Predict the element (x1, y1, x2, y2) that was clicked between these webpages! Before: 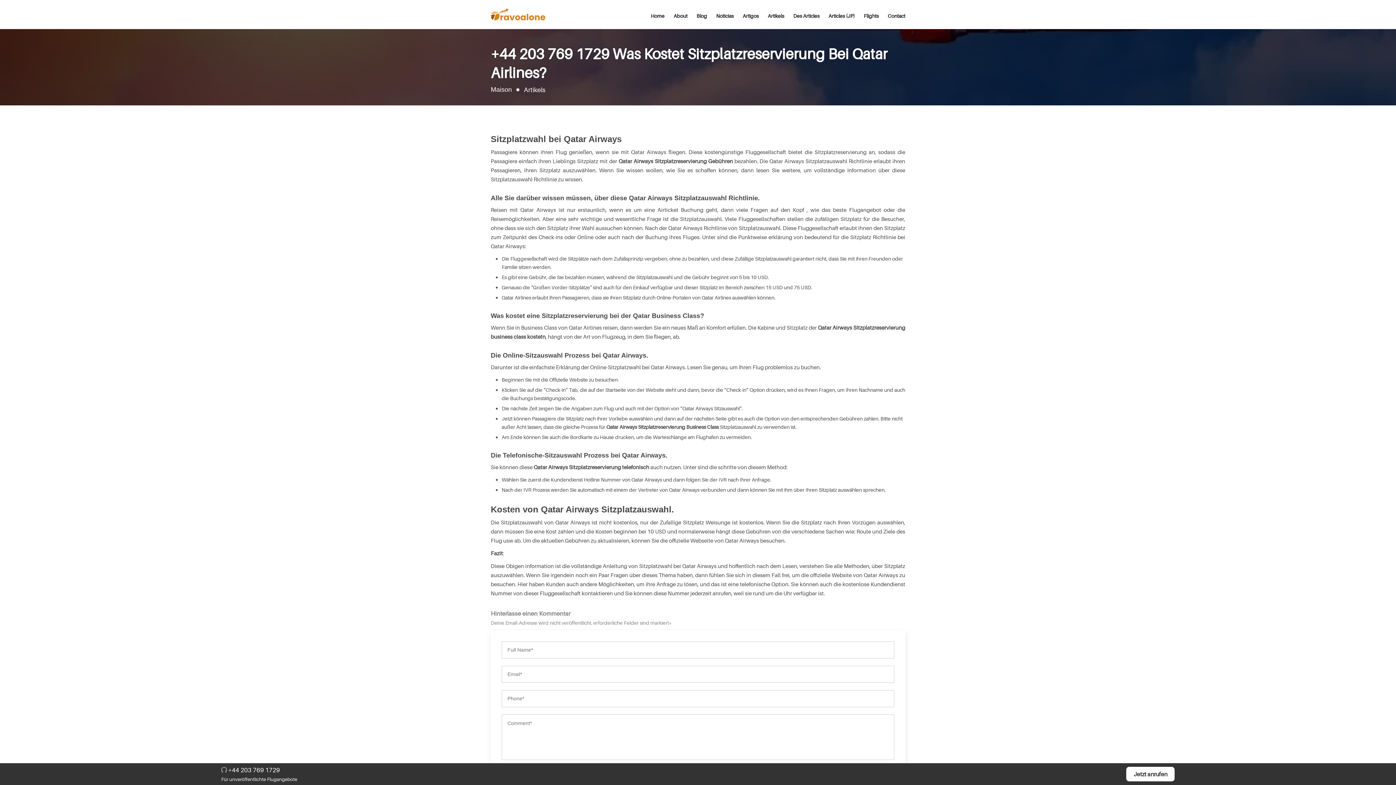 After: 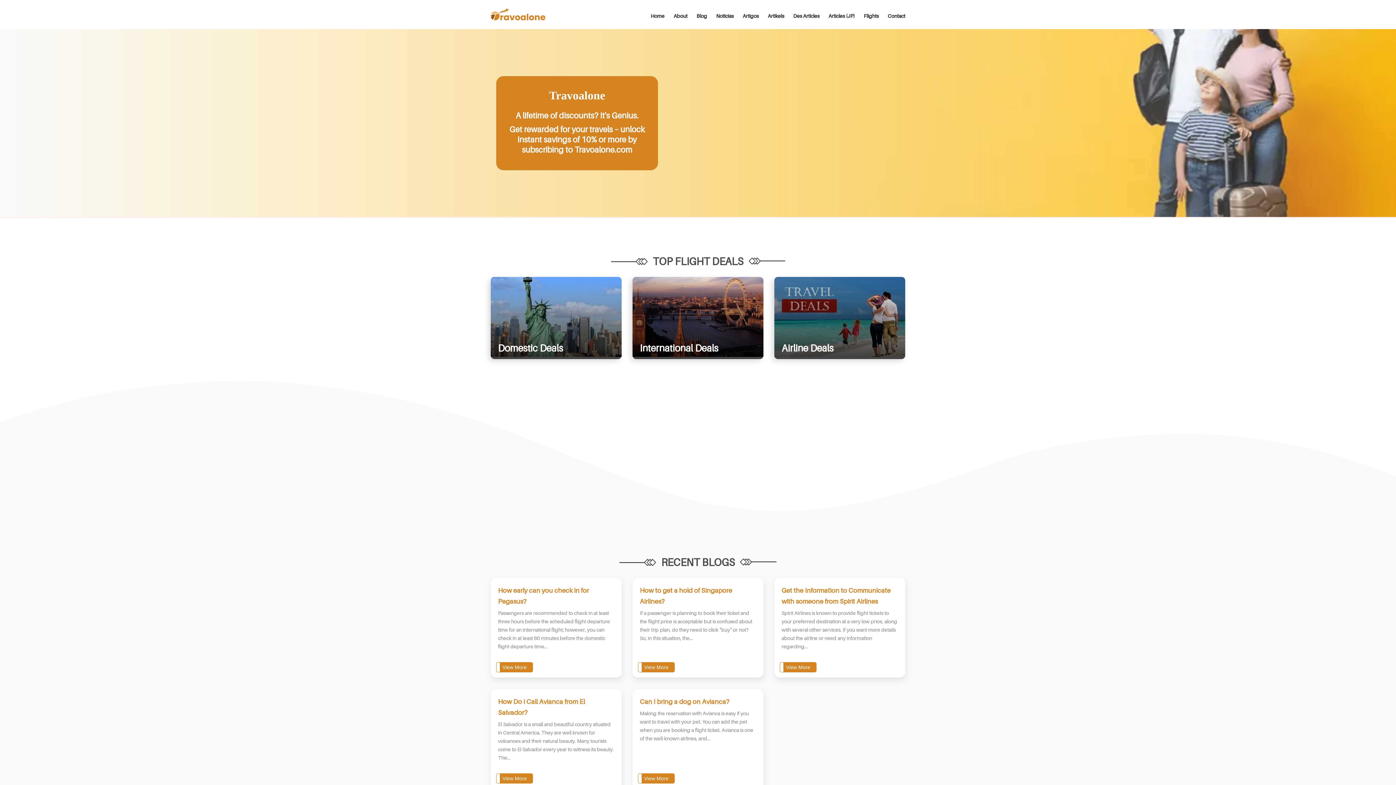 Action: label: Home bbox: (650, 9, 664, 21)